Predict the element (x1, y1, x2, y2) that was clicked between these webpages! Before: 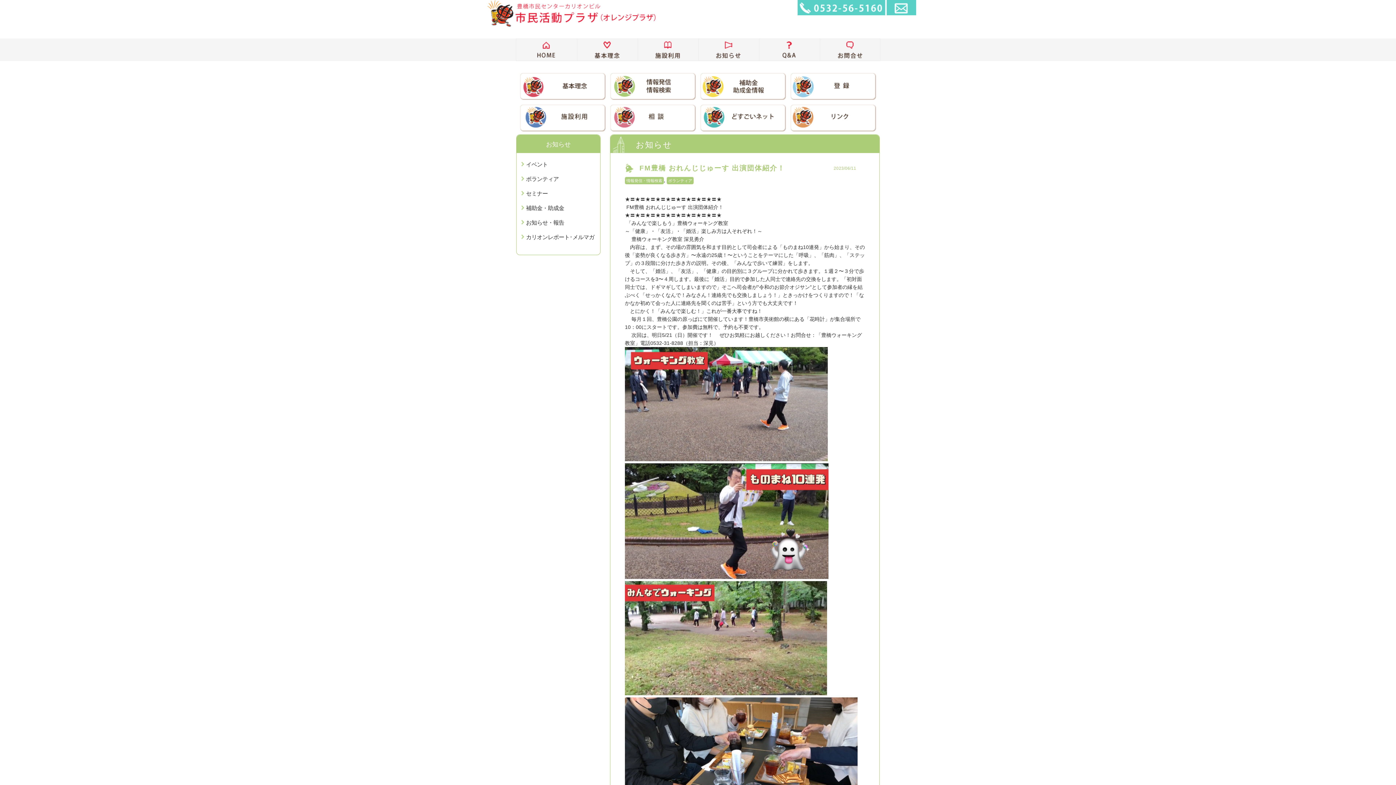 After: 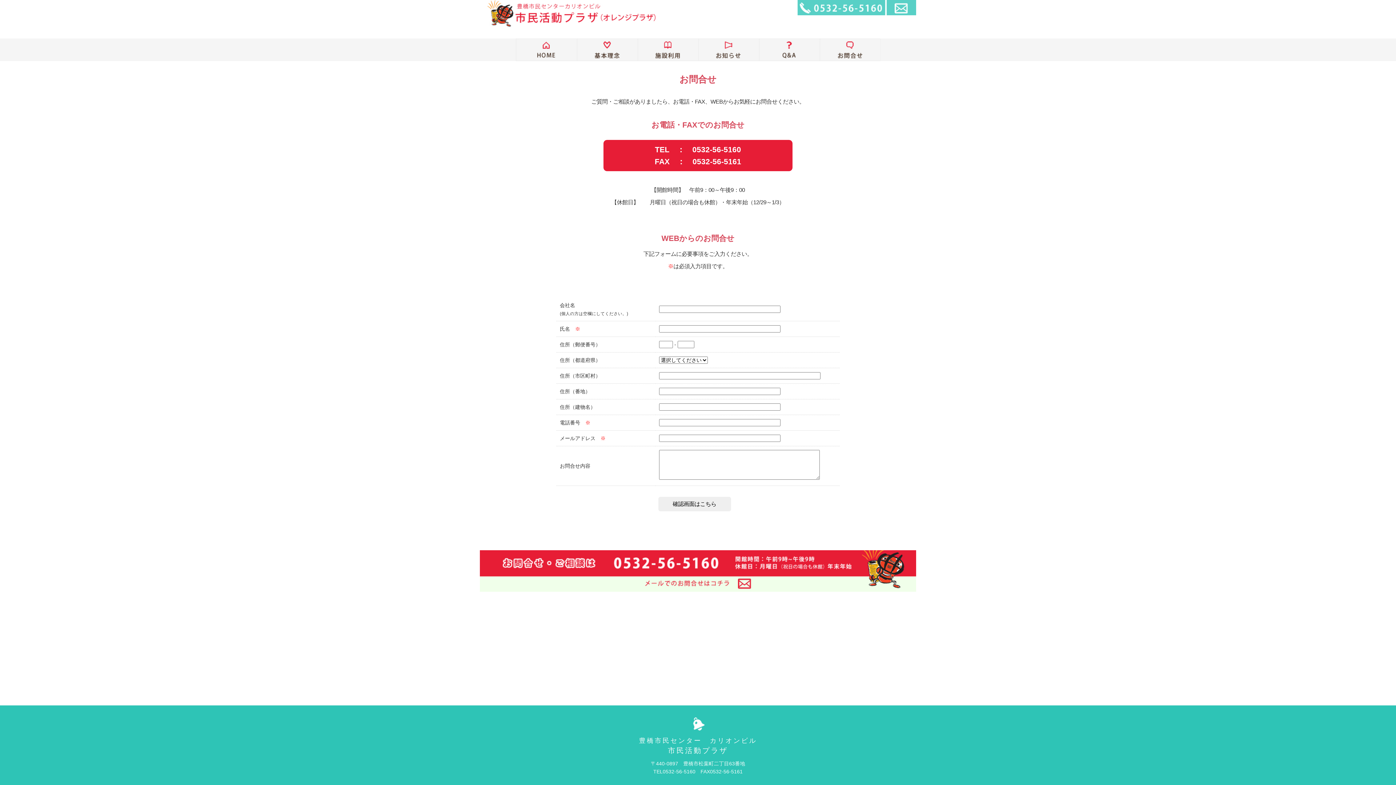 Action: bbox: (819, 38, 880, 61)